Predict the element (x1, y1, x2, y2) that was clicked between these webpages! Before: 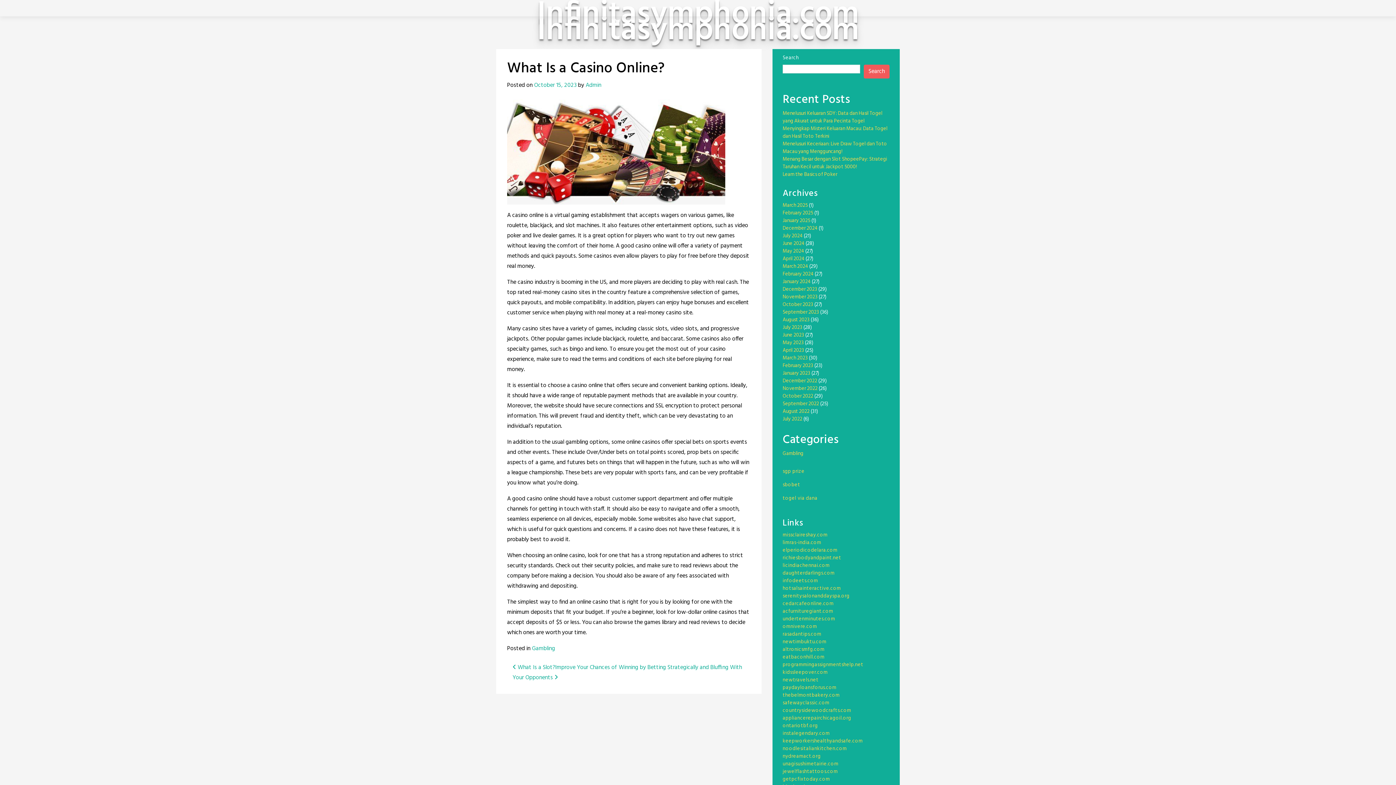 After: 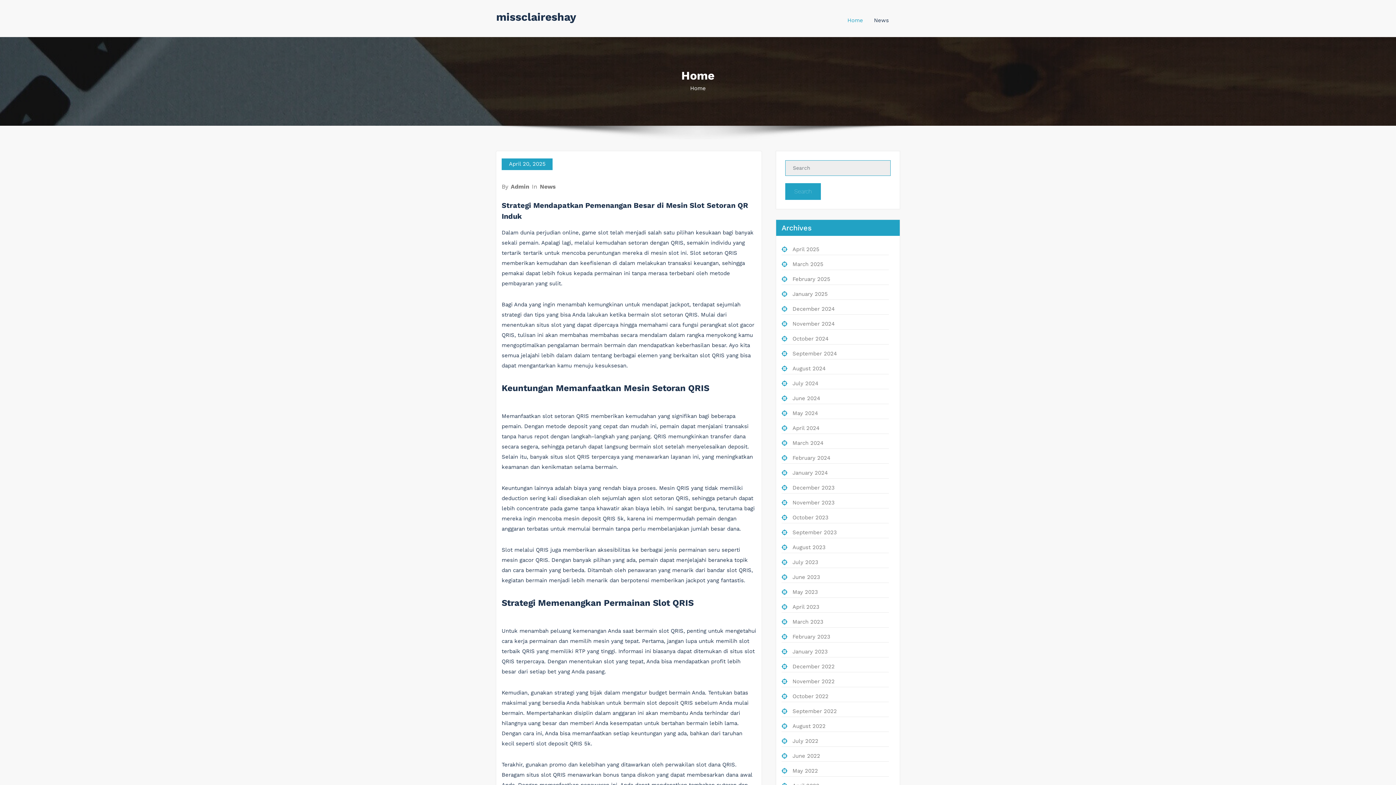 Action: bbox: (782, 531, 827, 539) label: missclaireshay.com